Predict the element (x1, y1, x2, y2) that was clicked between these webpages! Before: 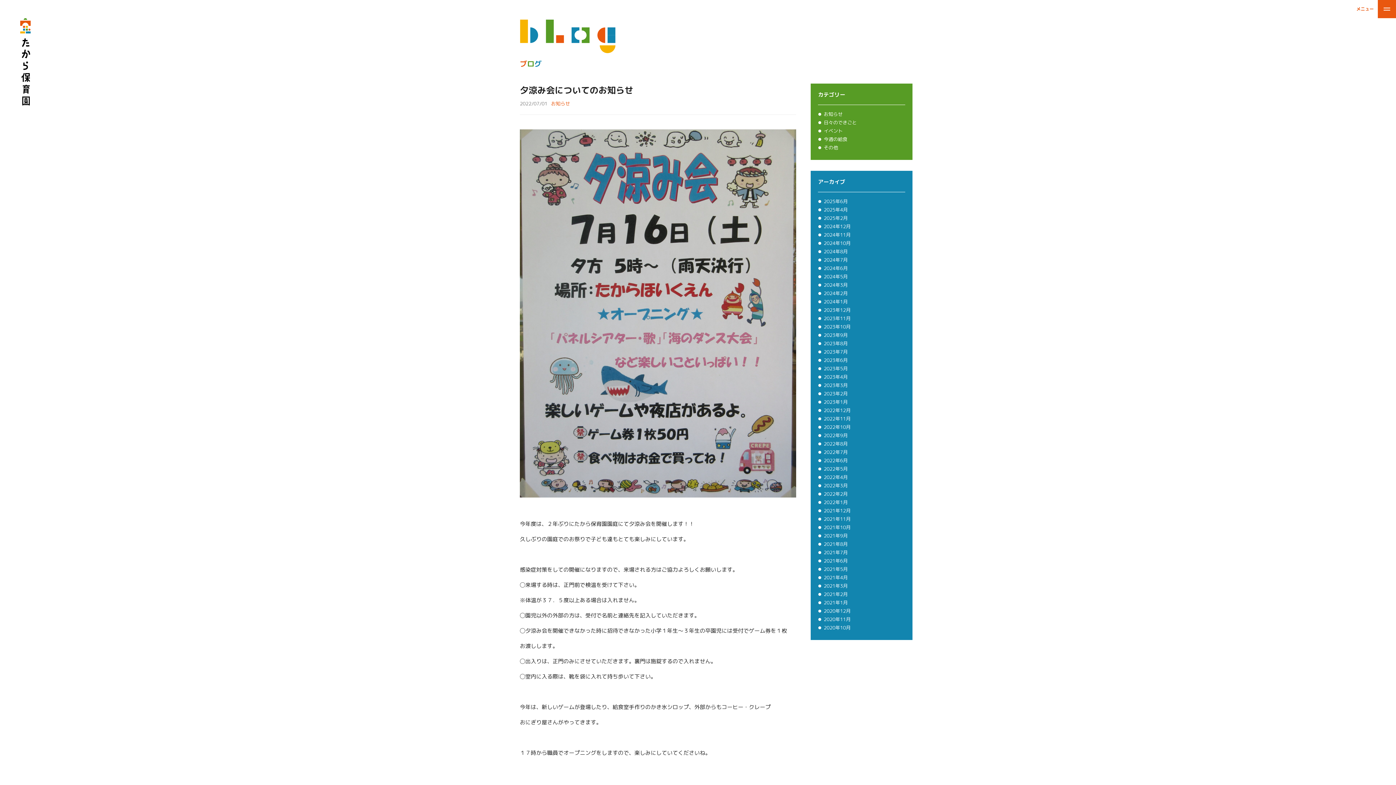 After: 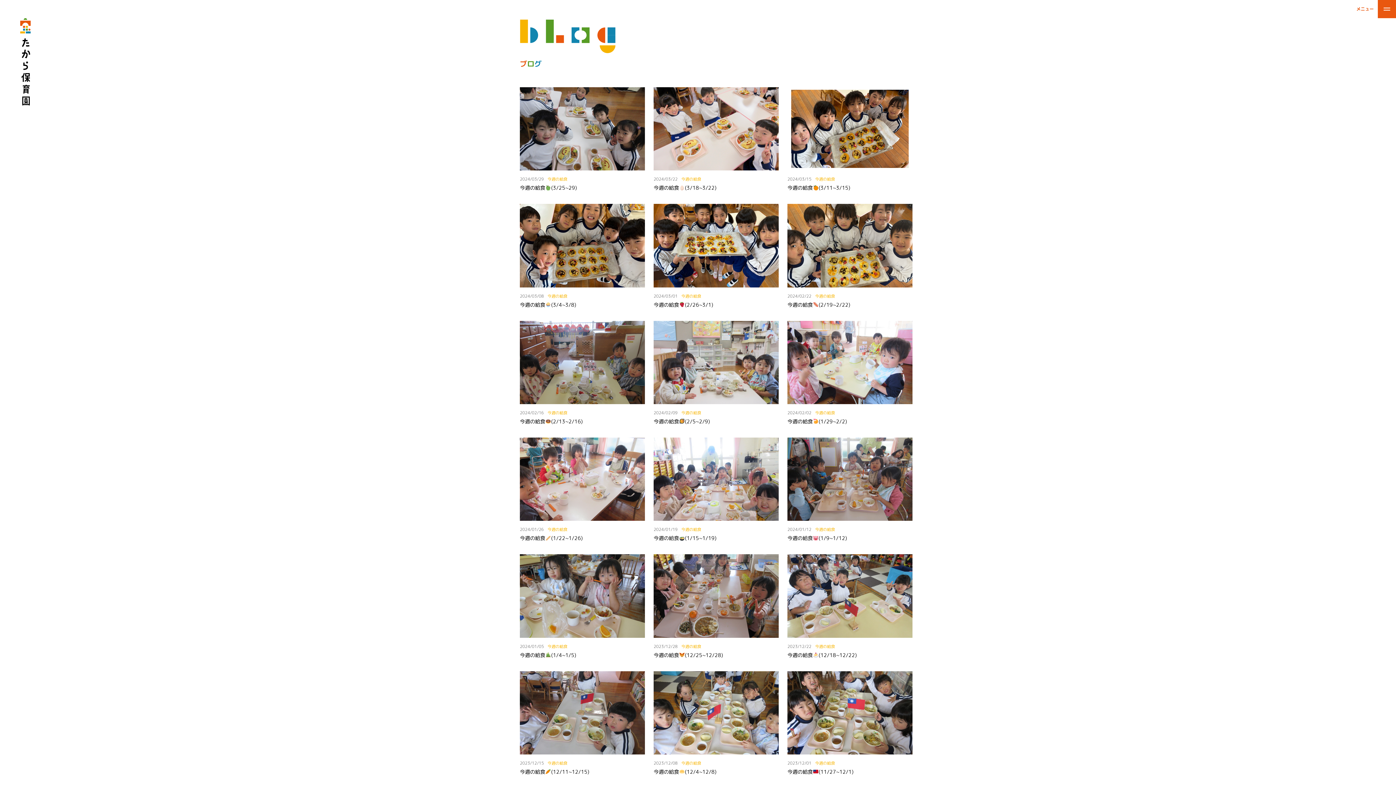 Action: label: 今週の給食 bbox: (824, 136, 905, 142)